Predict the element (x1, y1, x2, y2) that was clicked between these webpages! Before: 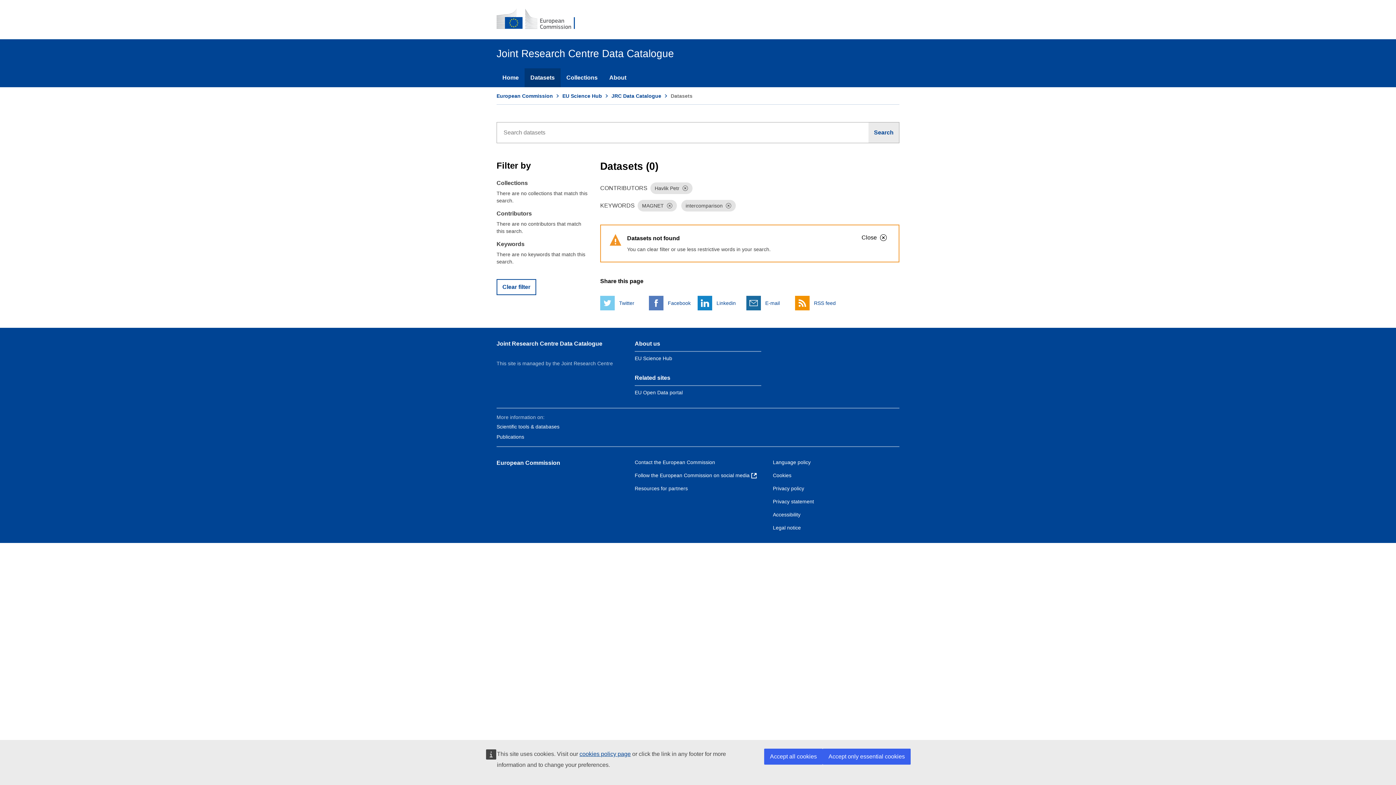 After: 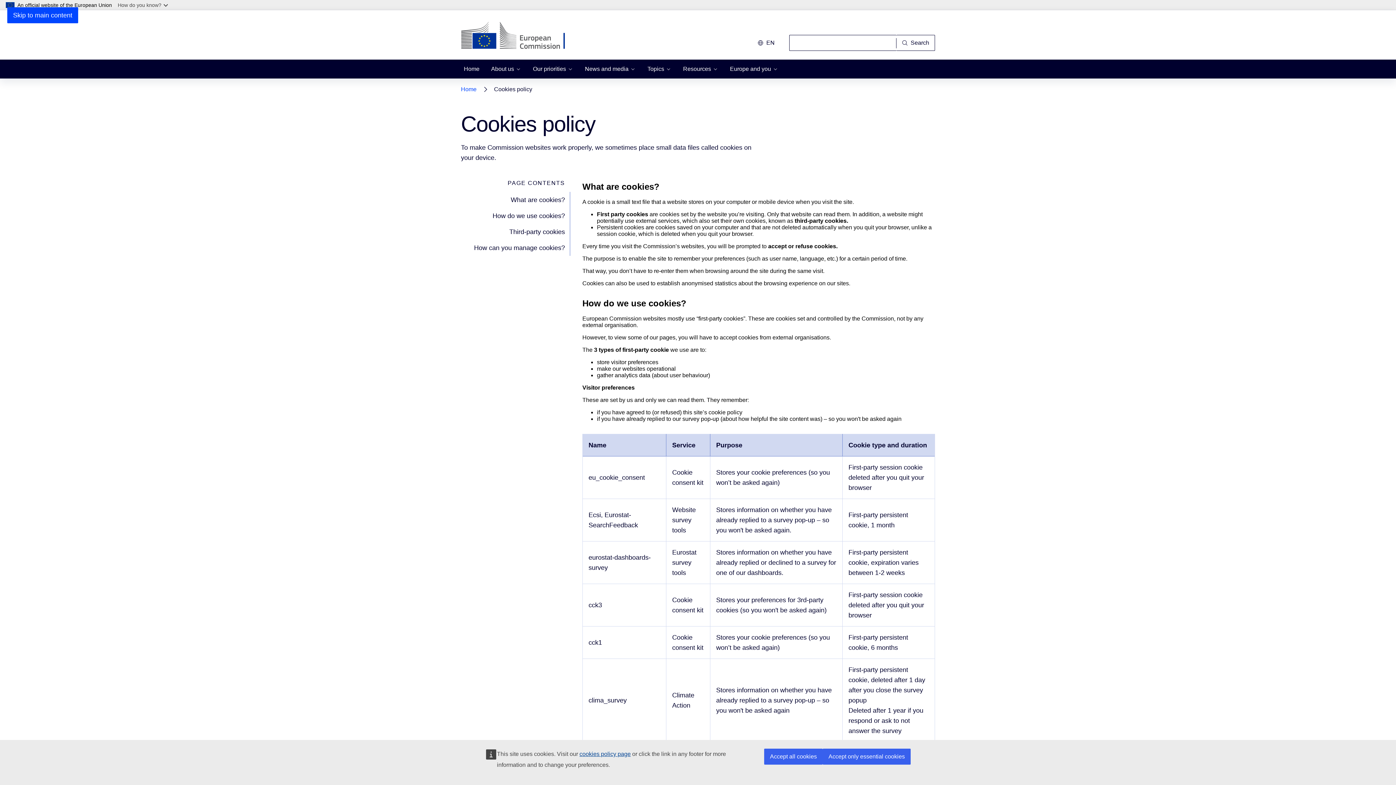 Action: label: cookies policy page bbox: (579, 751, 630, 757)